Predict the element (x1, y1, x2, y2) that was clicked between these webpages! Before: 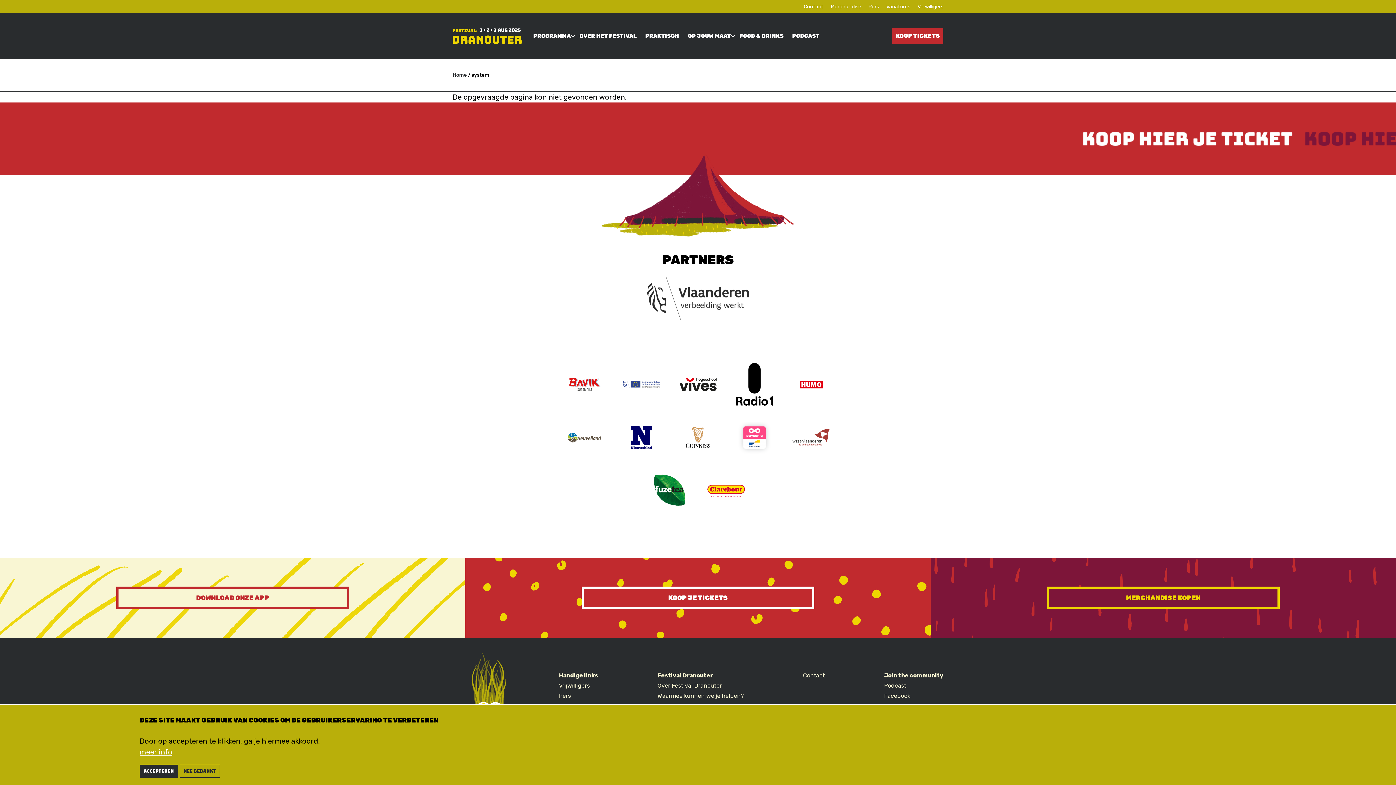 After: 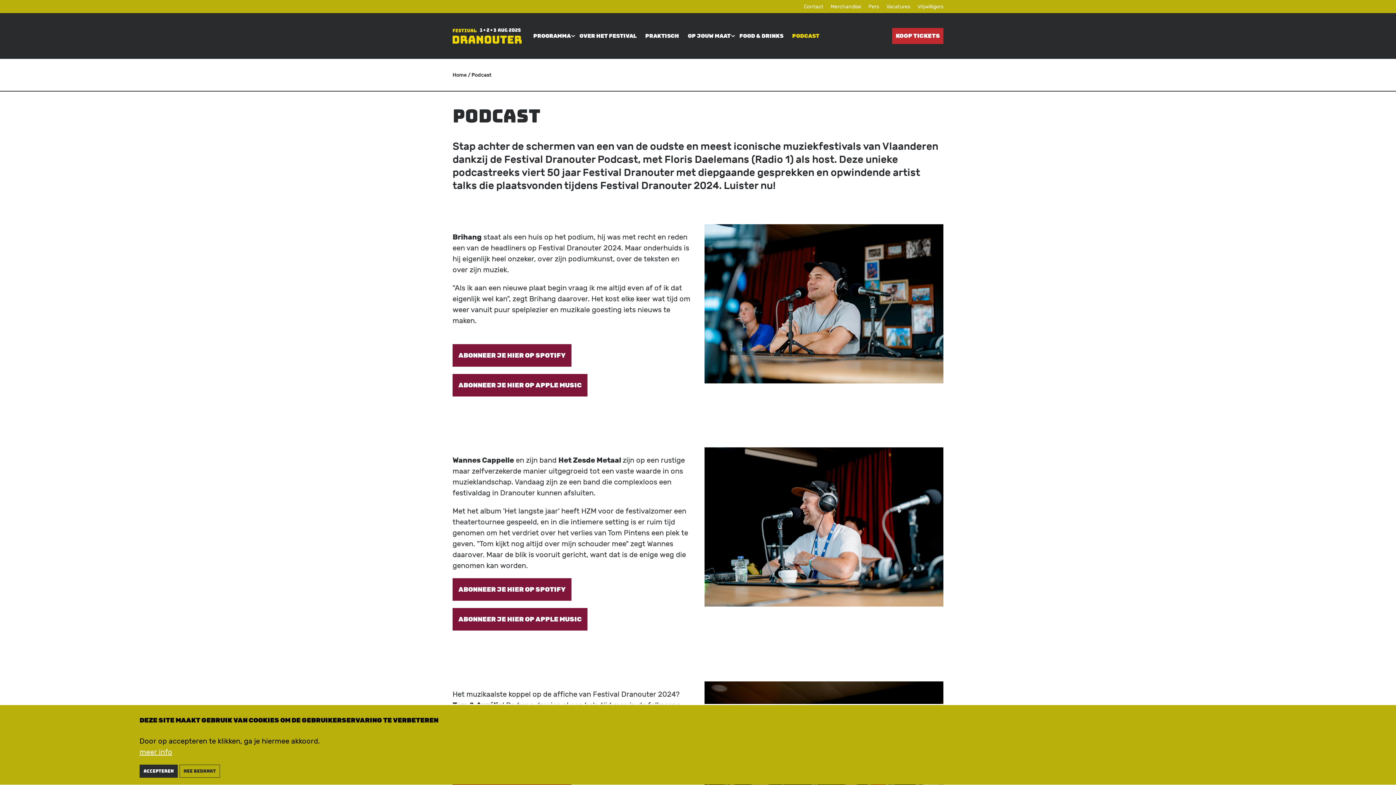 Action: label: PODCAST bbox: (792, 32, 819, 39)